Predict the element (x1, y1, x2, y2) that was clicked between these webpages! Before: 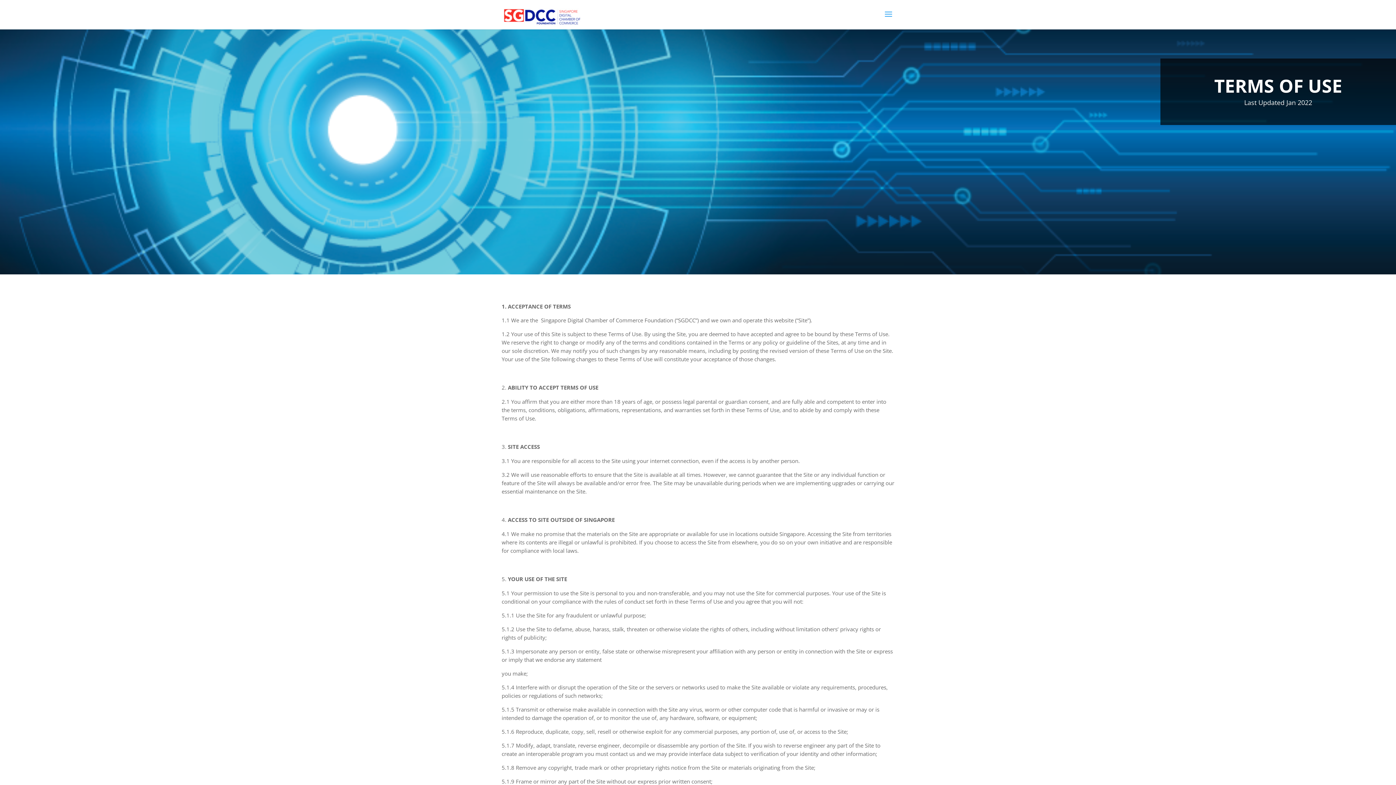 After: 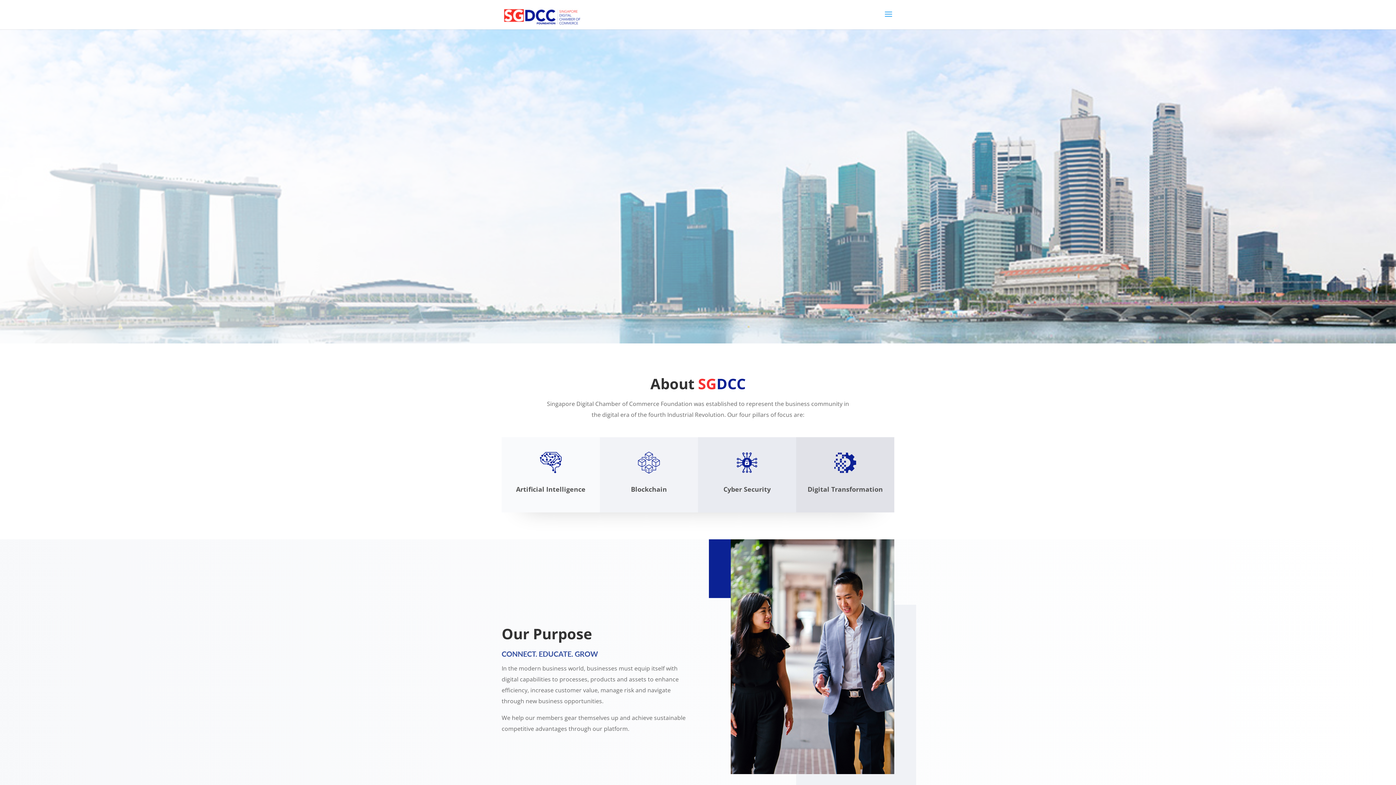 Action: bbox: (503, 12, 581, 19)